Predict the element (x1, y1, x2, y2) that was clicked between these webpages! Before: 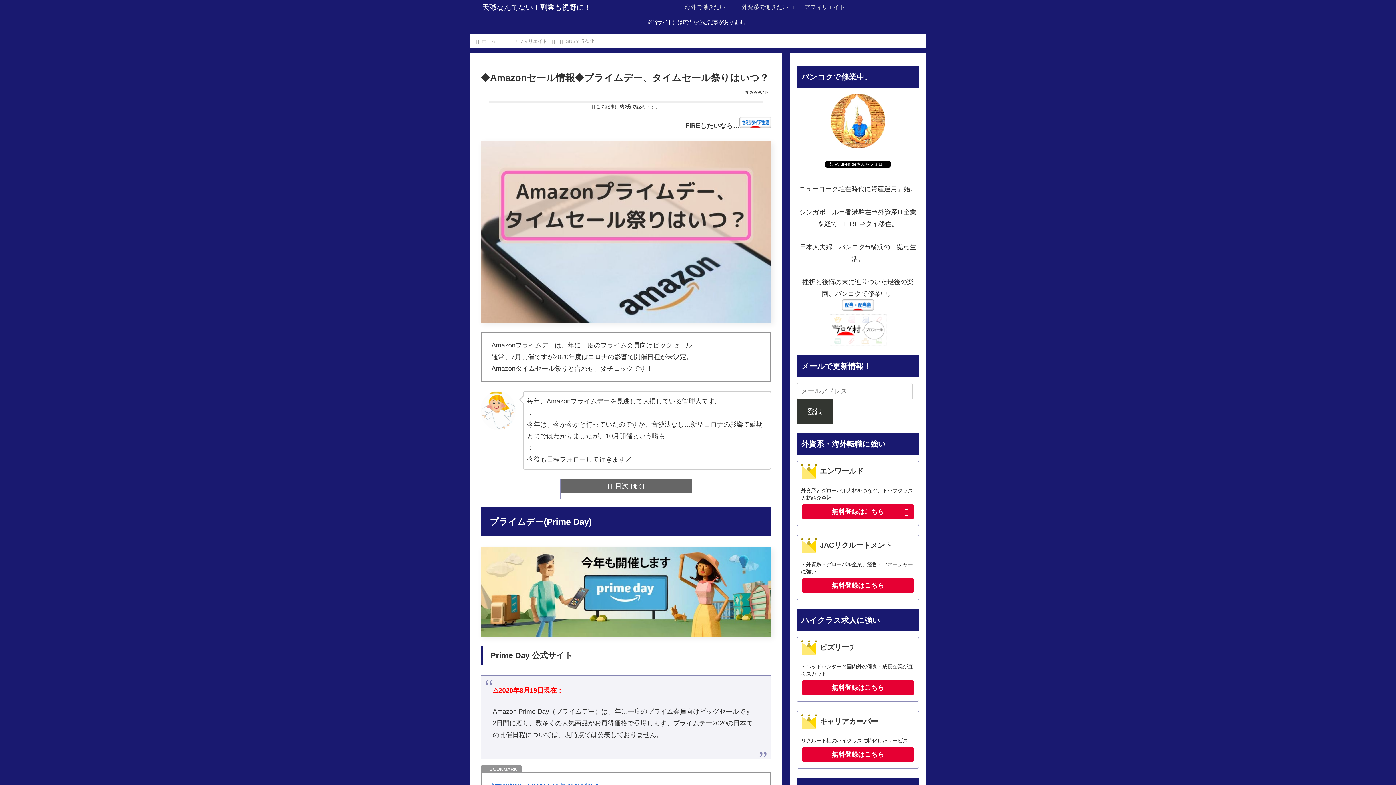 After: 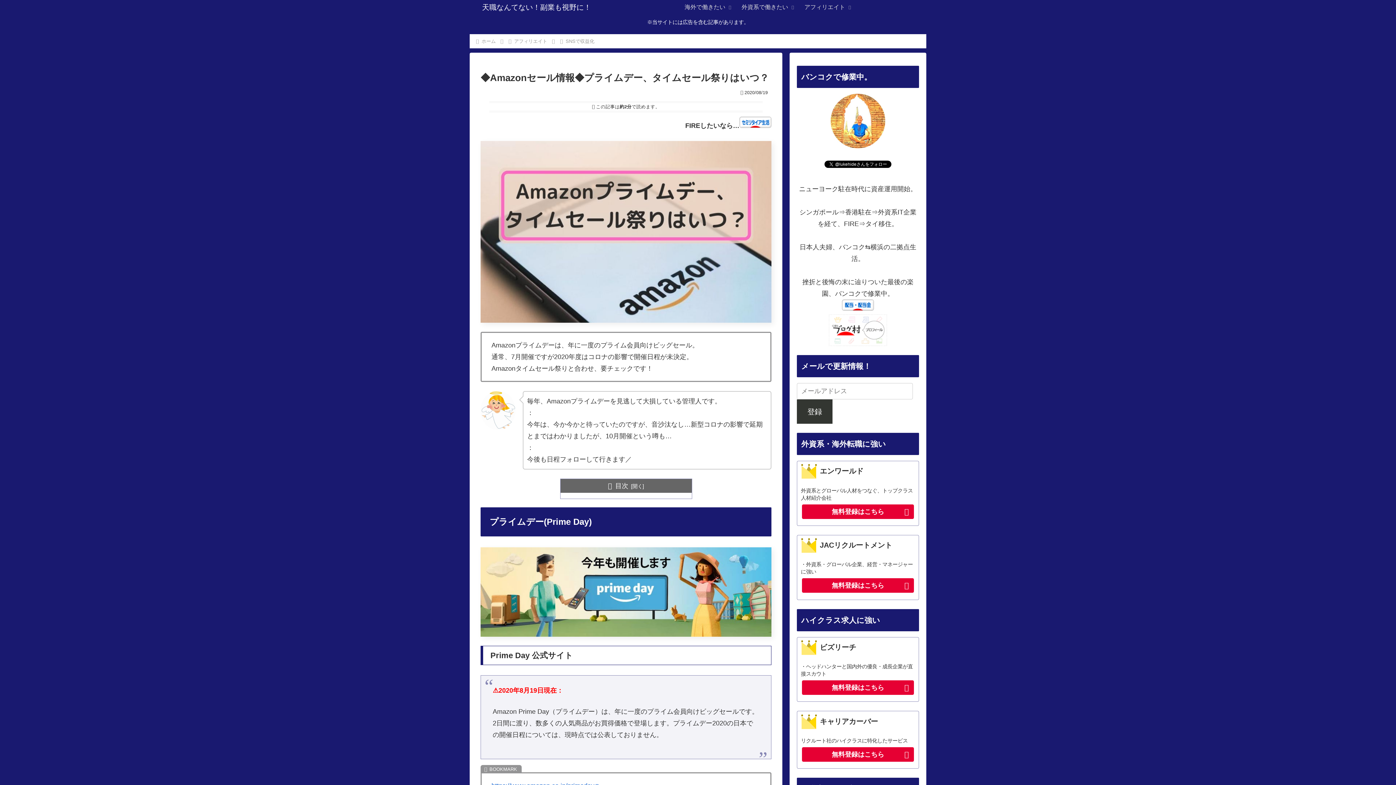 Action: bbox: (797, 314, 919, 346)